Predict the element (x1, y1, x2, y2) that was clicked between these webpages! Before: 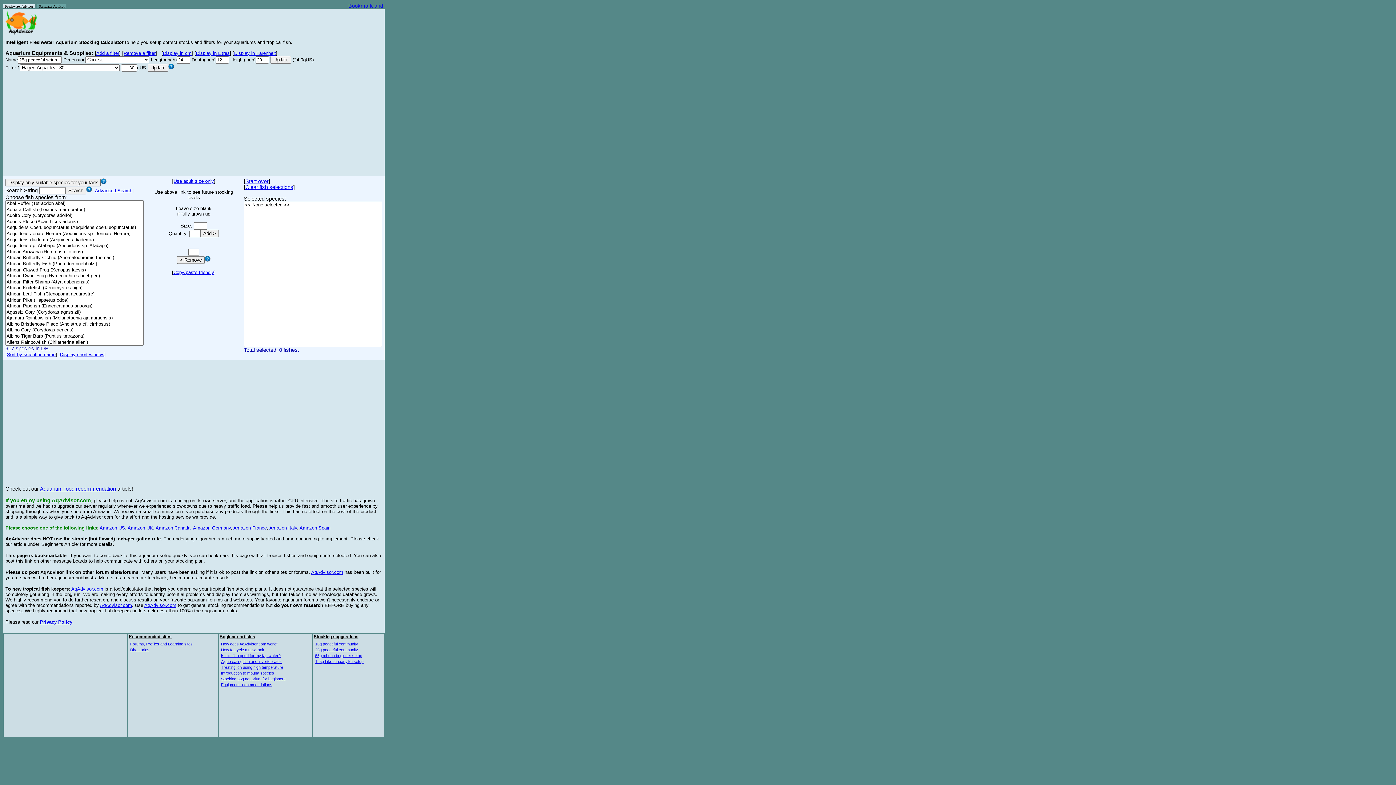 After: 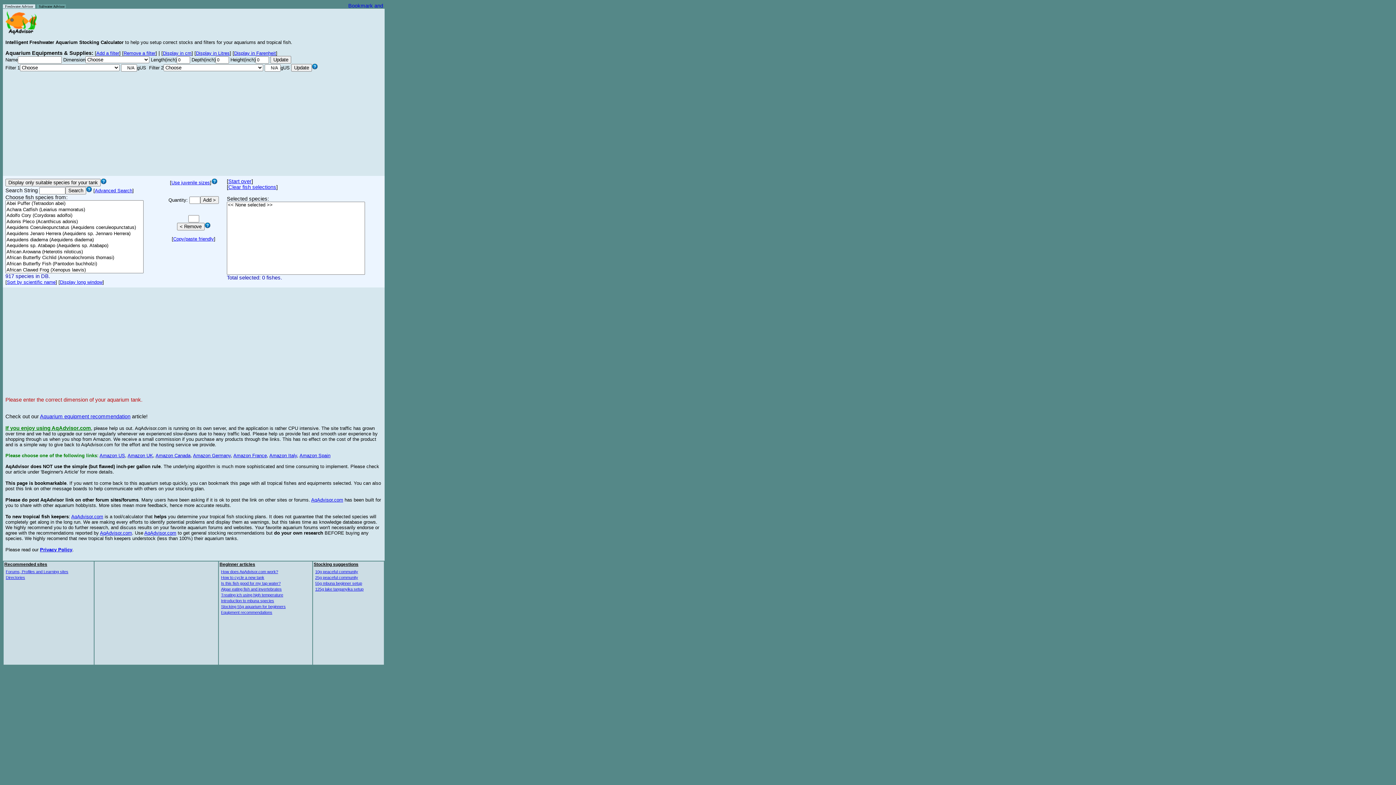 Action: label:   Freshwater Advisor   bbox: (2, 2, 35, 8)